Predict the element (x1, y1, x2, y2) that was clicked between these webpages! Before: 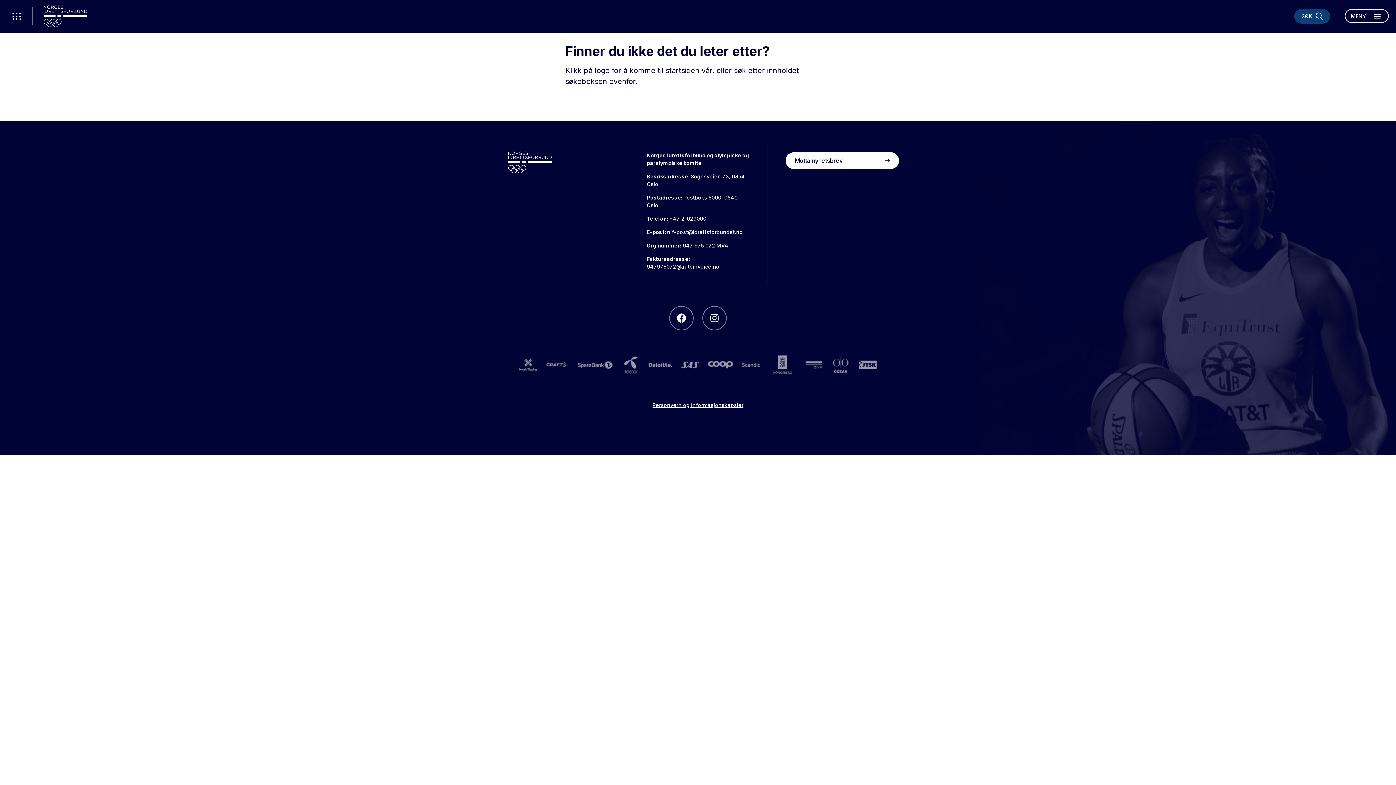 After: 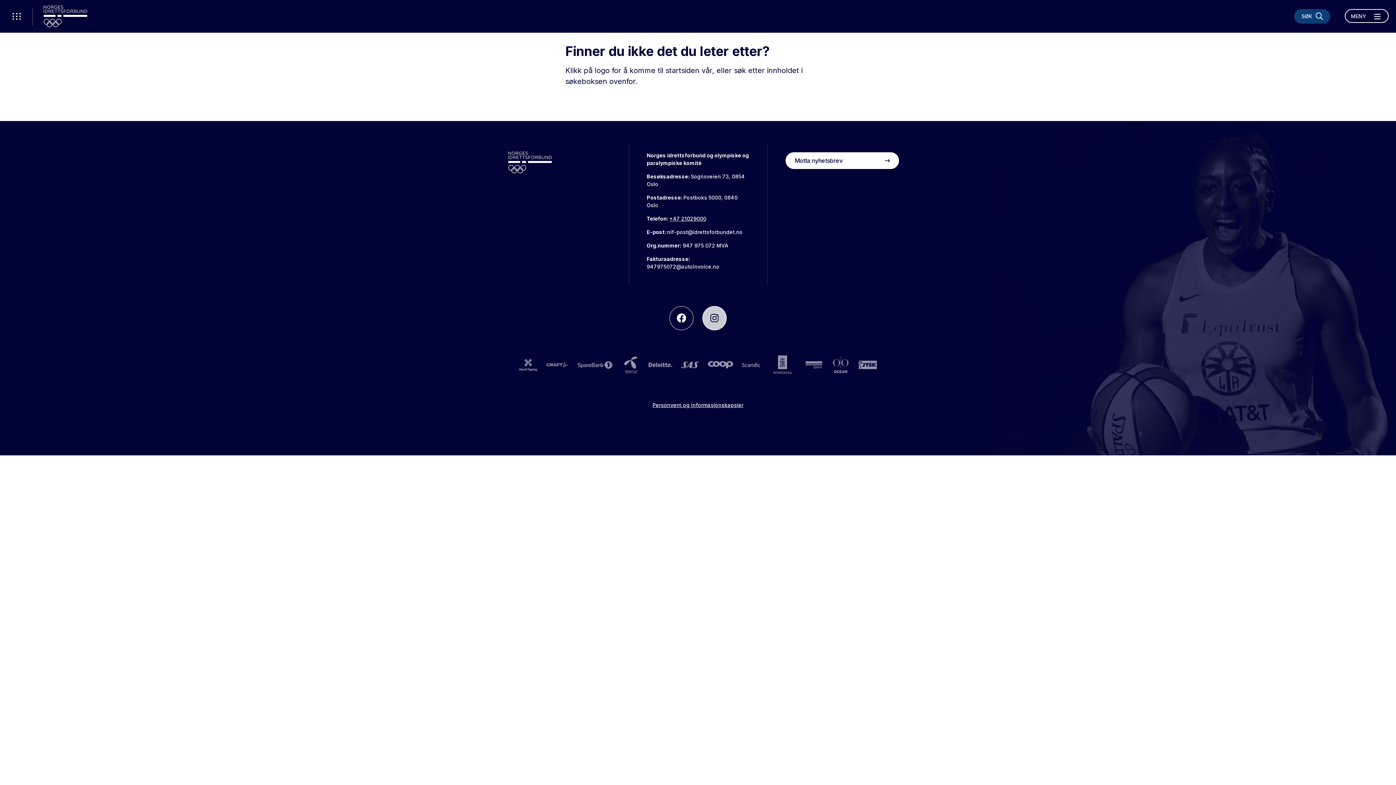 Action: bbox: (702, 306, 726, 330)